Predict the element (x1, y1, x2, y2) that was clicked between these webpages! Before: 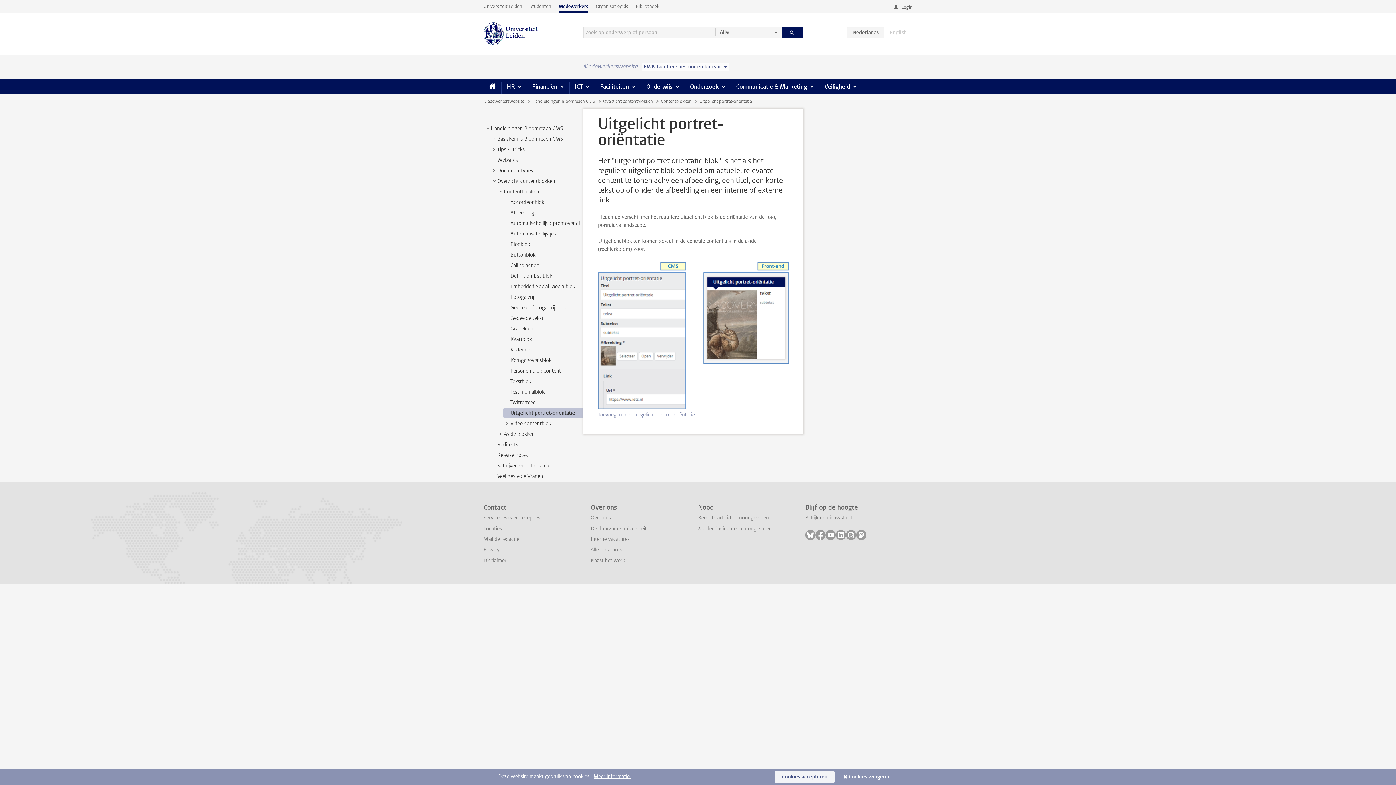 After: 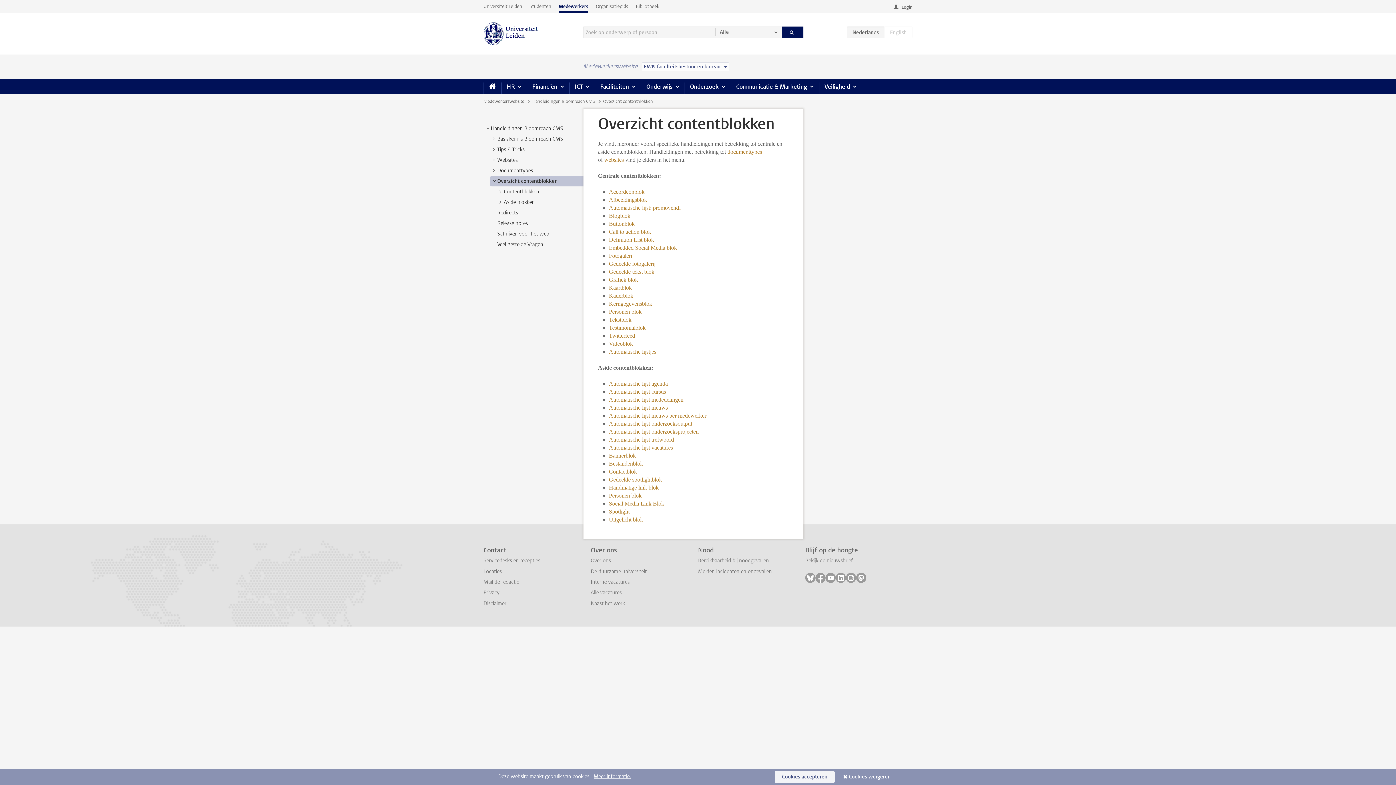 Action: label: Overzicht contentblokken  bbox: (603, 98, 654, 104)